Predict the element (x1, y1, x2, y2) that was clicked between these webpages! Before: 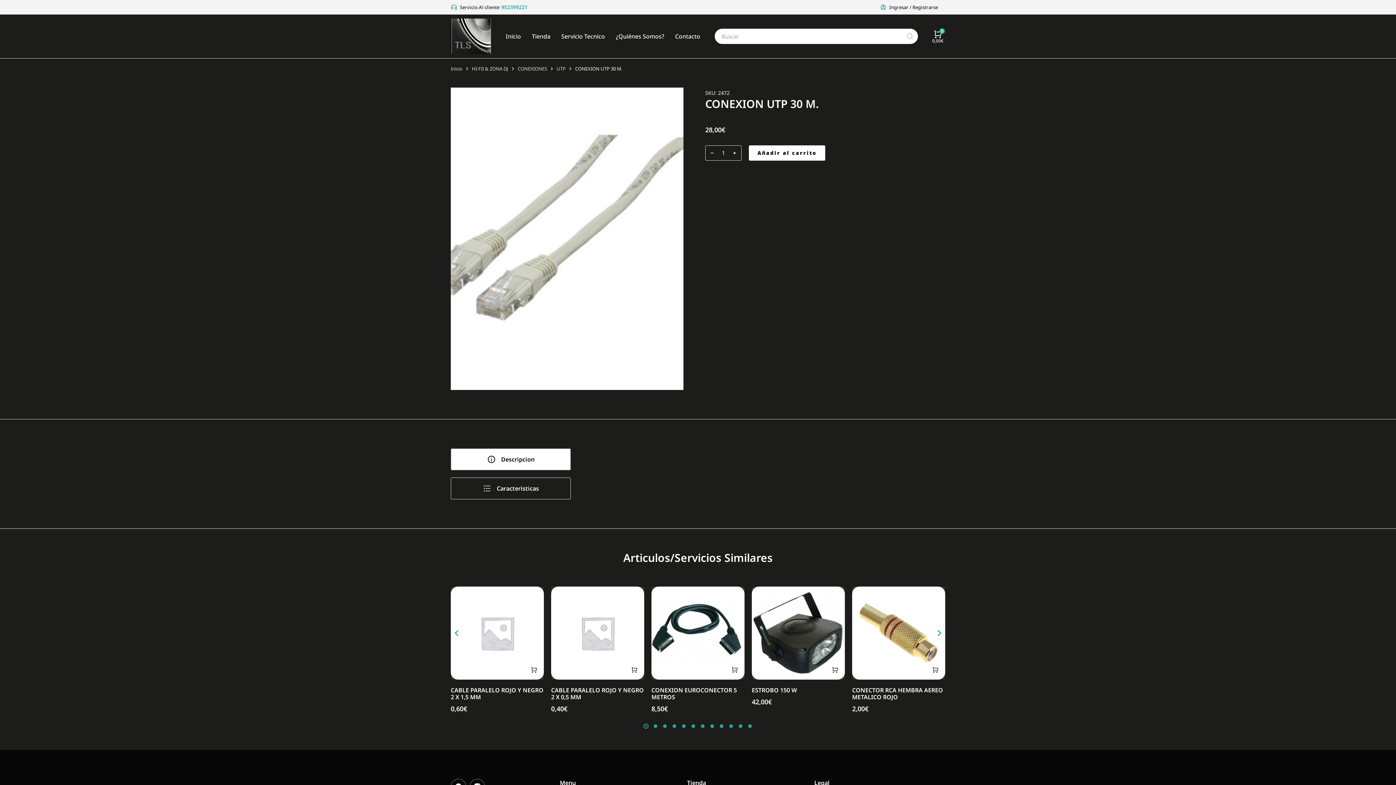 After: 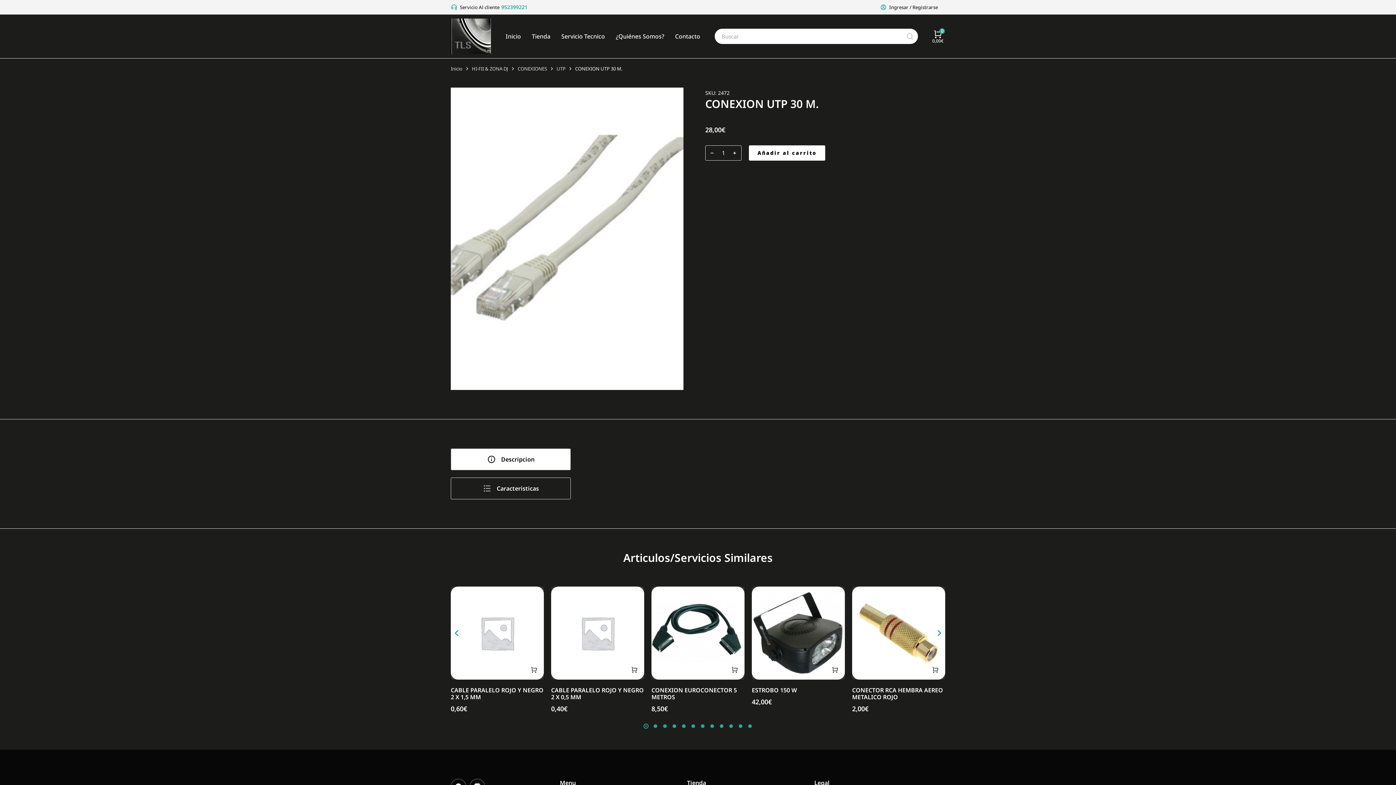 Action: bbox: (450, 4, 499, 10) label: Servicio Al cliente